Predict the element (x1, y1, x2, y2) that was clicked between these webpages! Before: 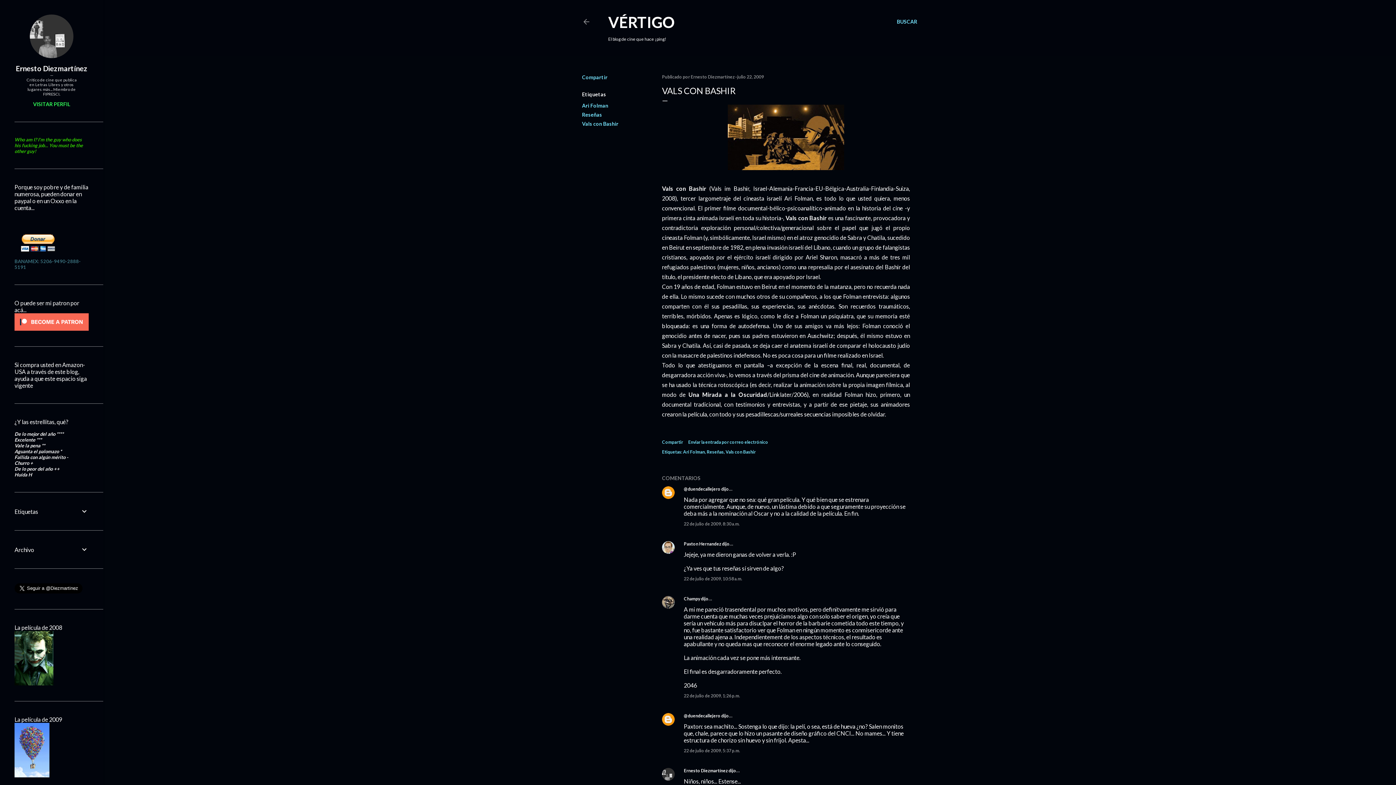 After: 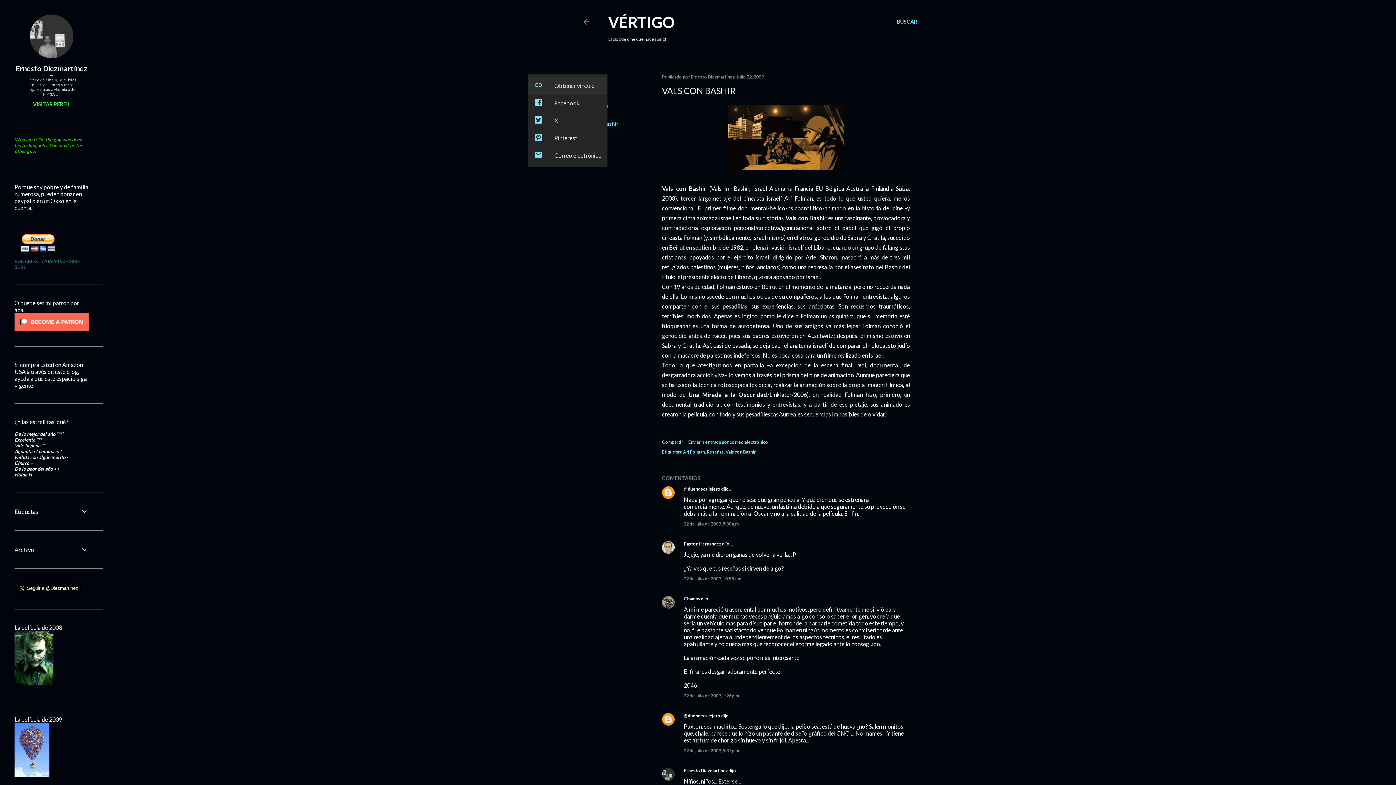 Action: label: Compartir bbox: (582, 74, 607, 80)